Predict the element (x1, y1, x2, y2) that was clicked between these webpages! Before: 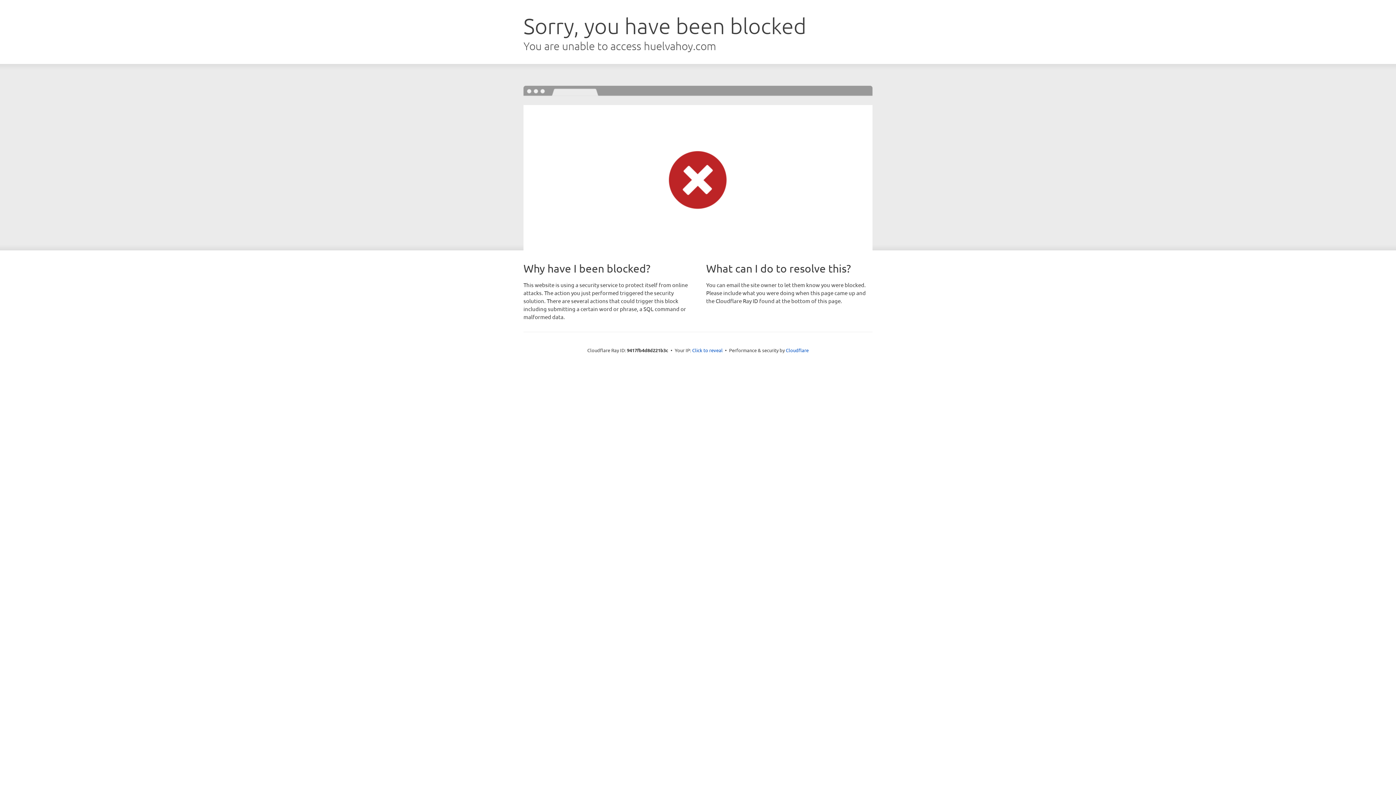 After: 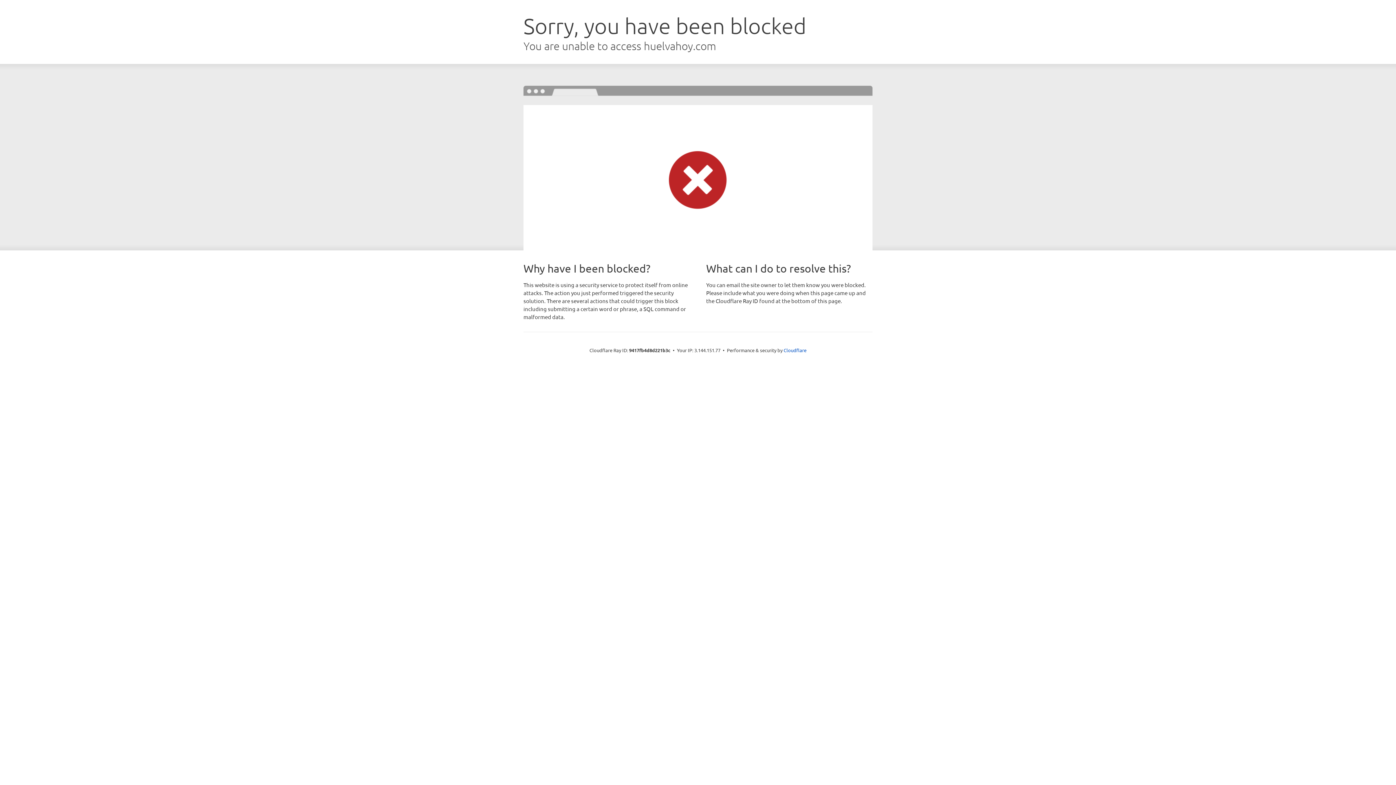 Action: bbox: (692, 346, 722, 353) label: Click to reveal